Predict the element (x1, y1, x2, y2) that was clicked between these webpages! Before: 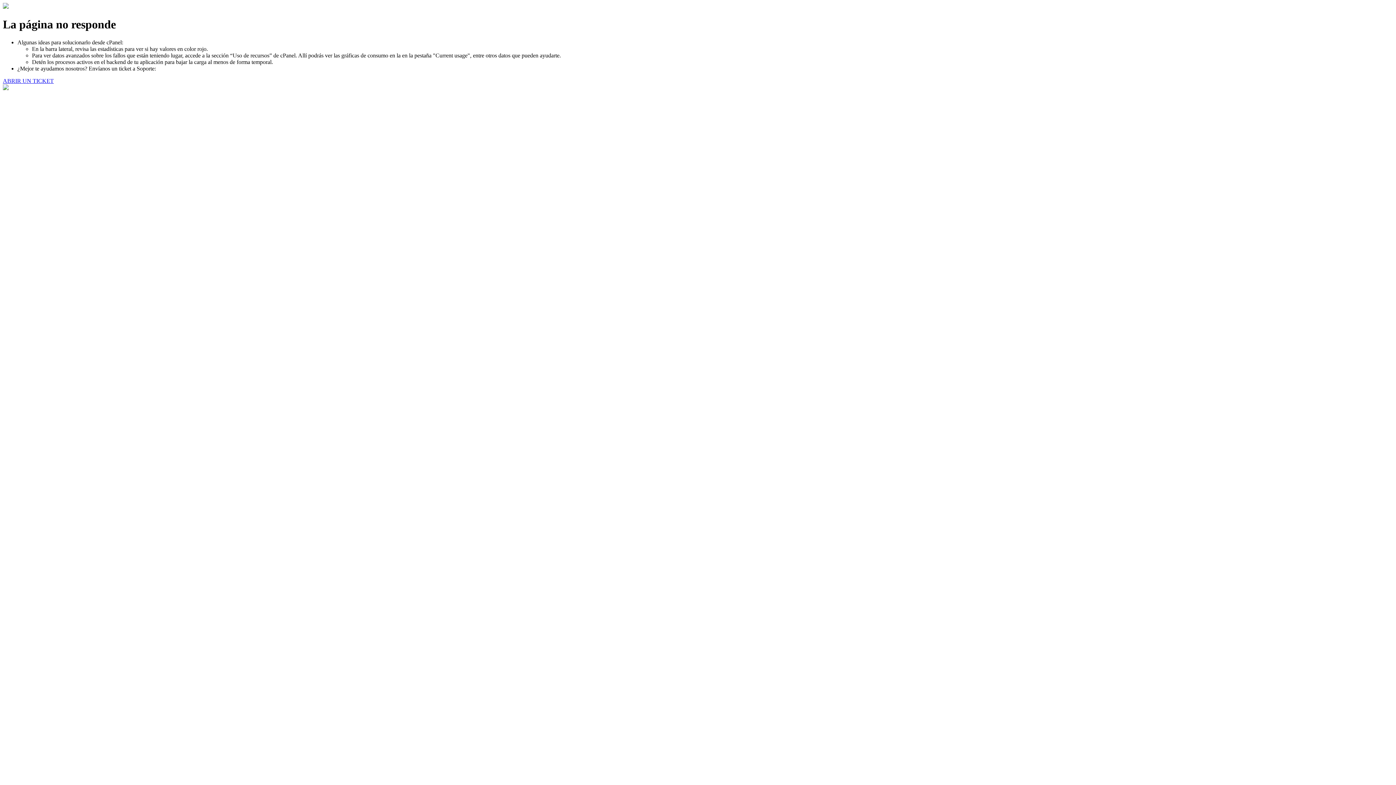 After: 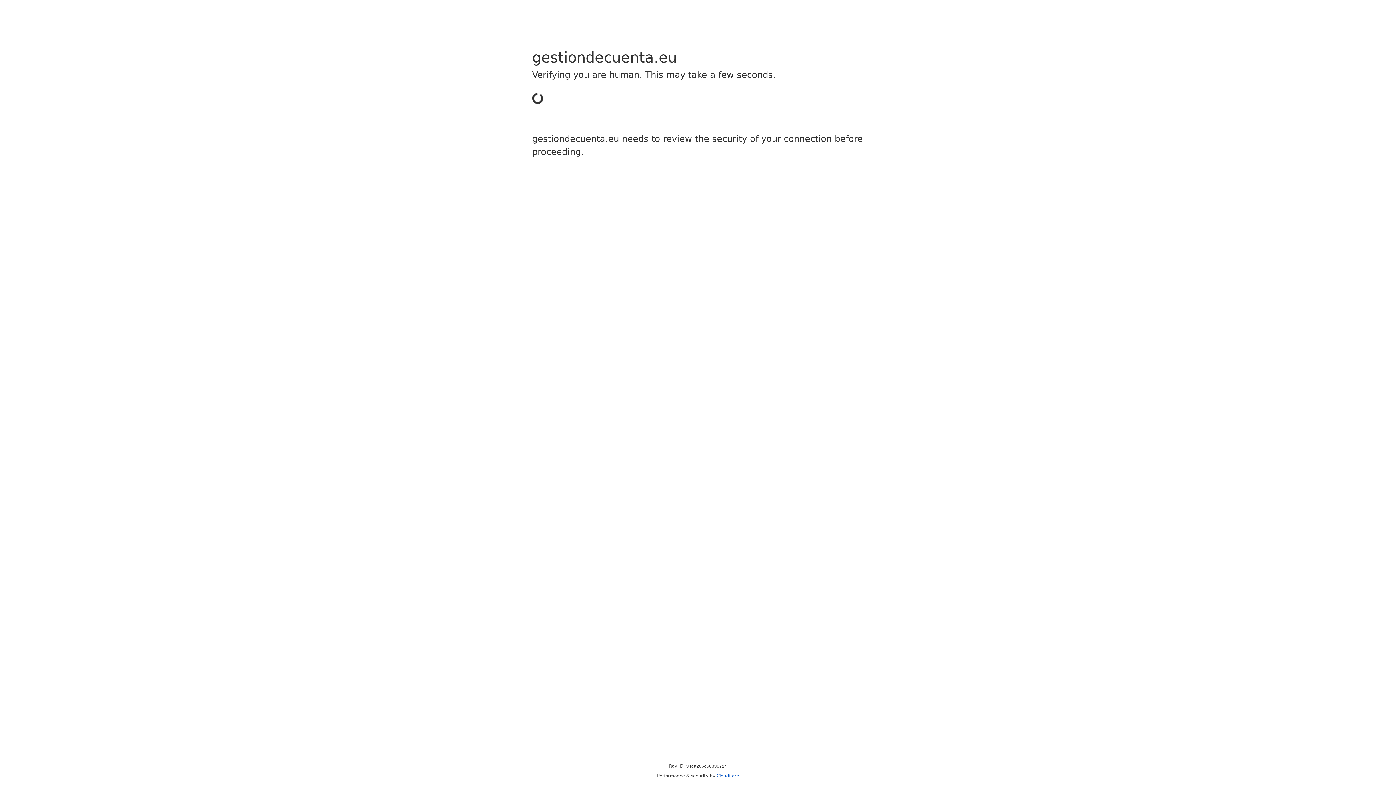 Action: bbox: (2, 77, 53, 83) label: ABRIR UN TICKET